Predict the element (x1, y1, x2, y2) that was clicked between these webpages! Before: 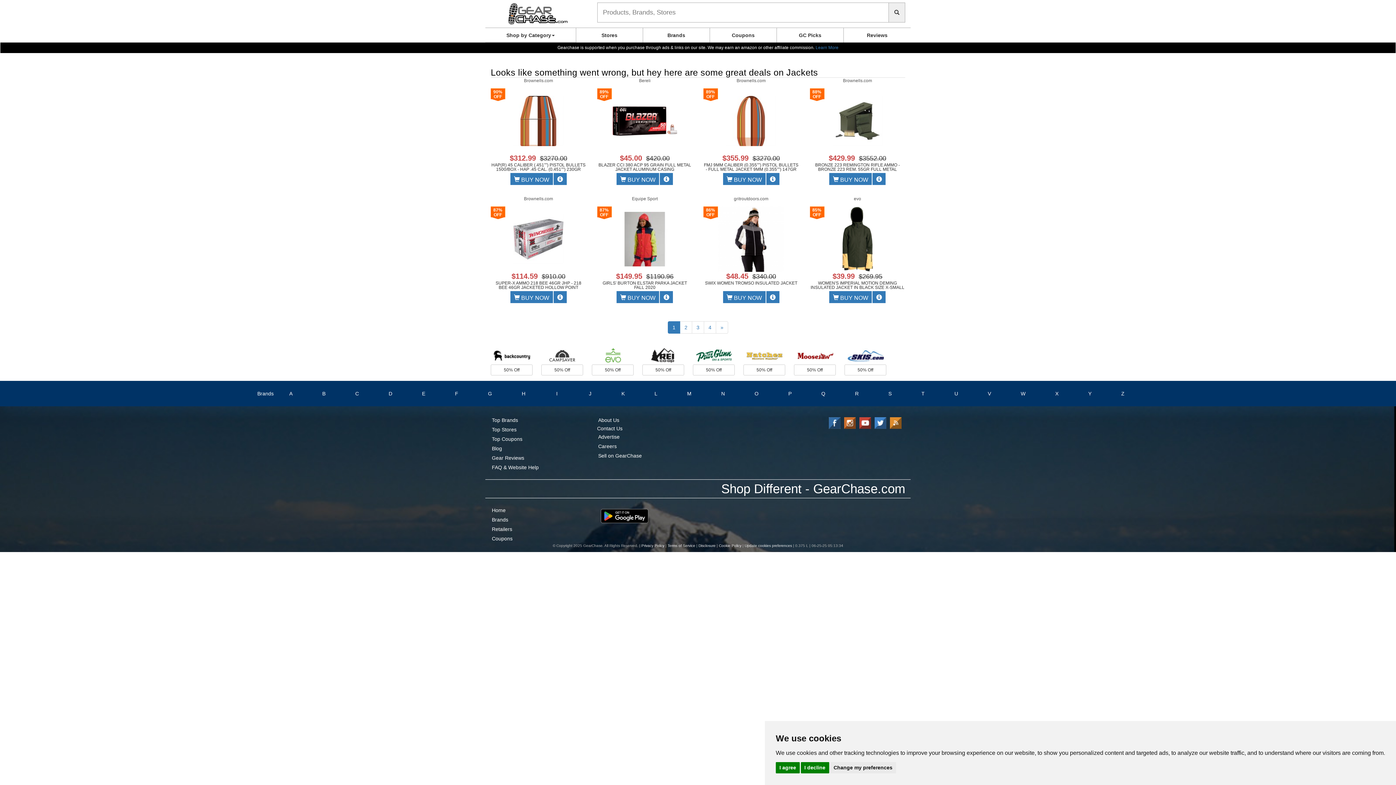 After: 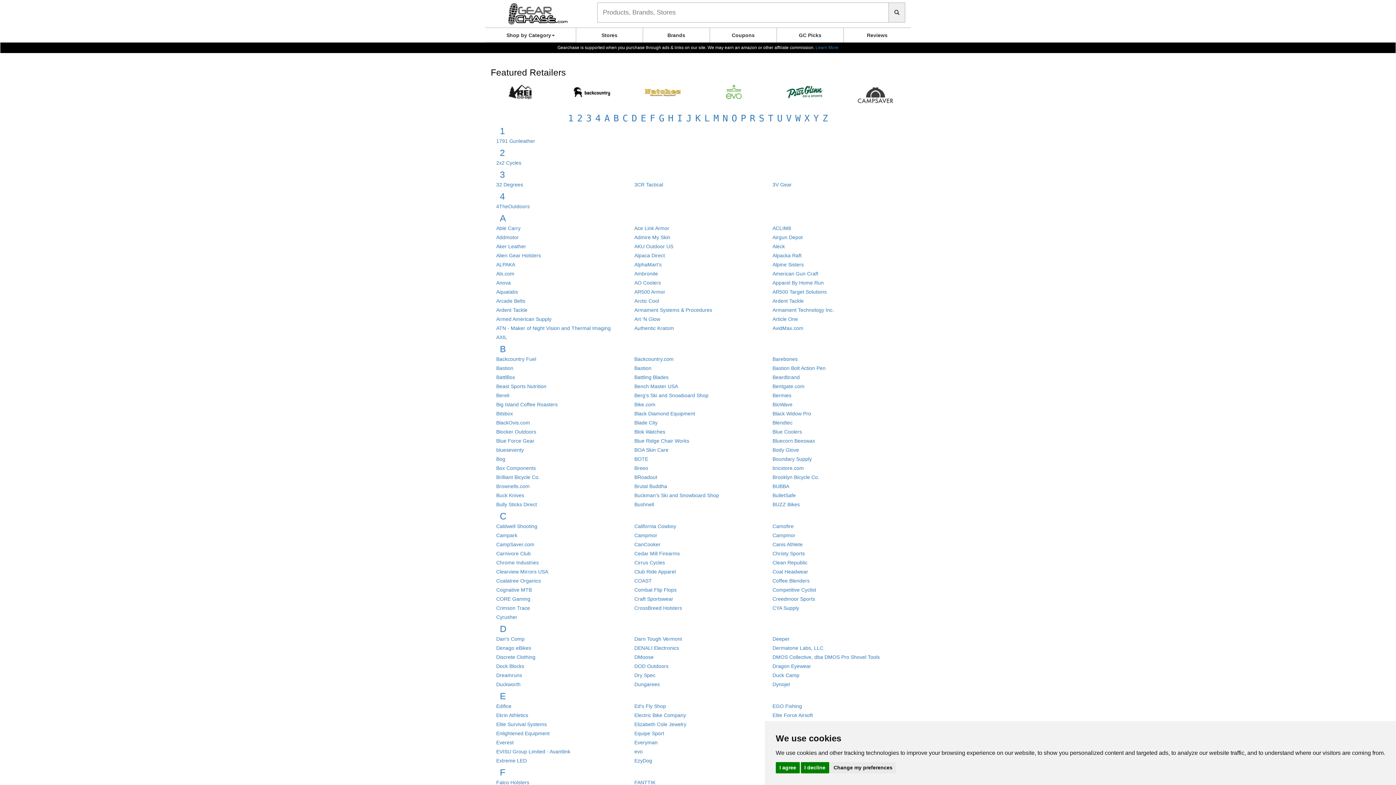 Action: label: Retailers bbox: (492, 526, 512, 532)